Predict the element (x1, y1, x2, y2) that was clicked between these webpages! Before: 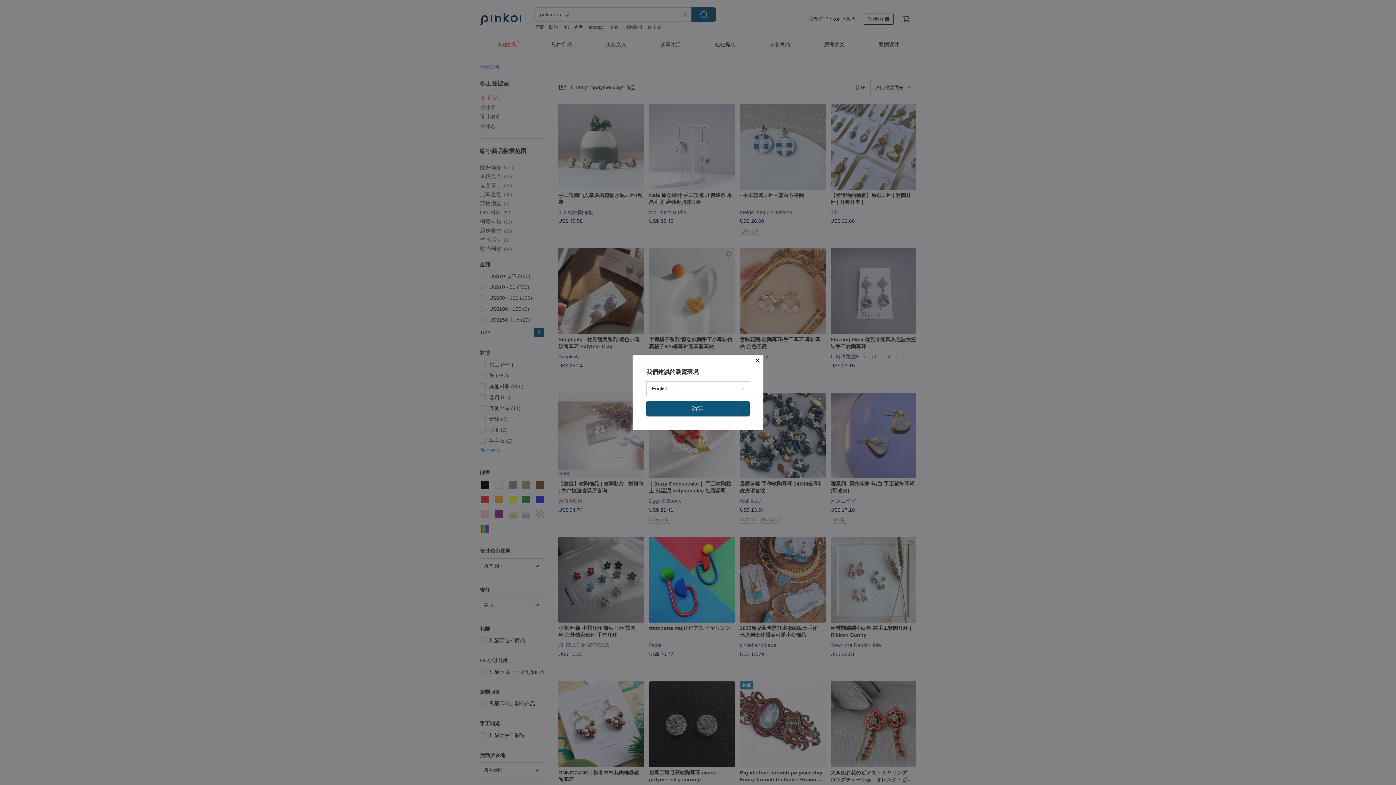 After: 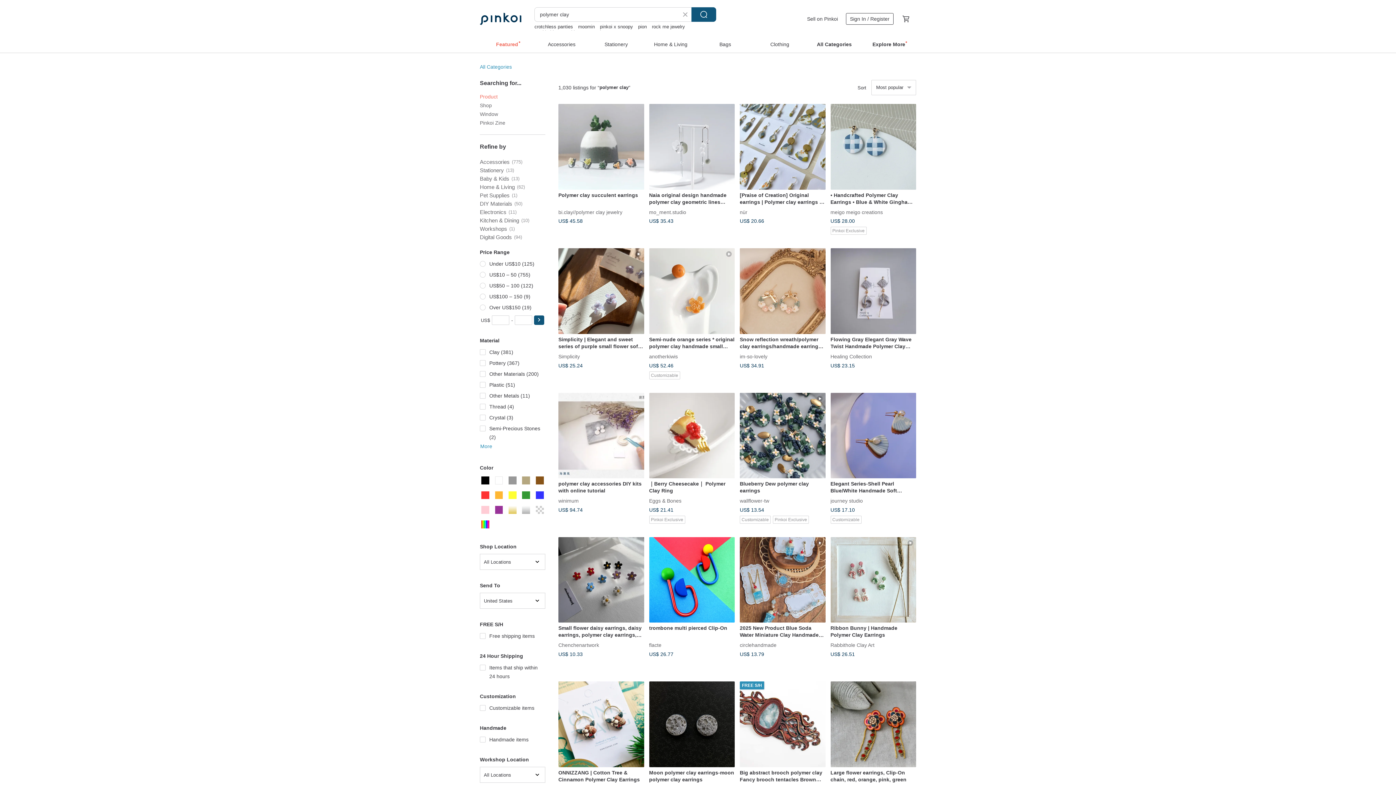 Action: label: 確定 bbox: (646, 401, 749, 416)